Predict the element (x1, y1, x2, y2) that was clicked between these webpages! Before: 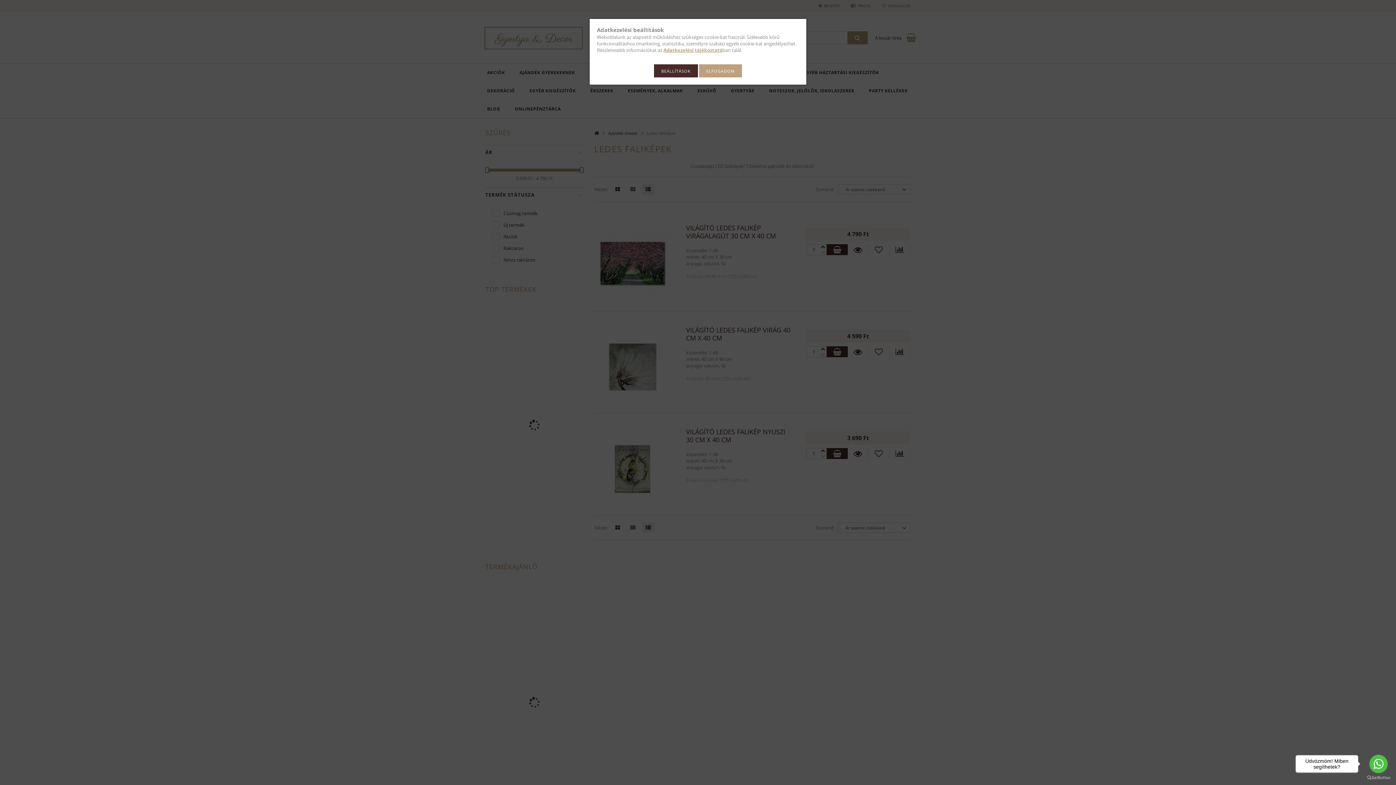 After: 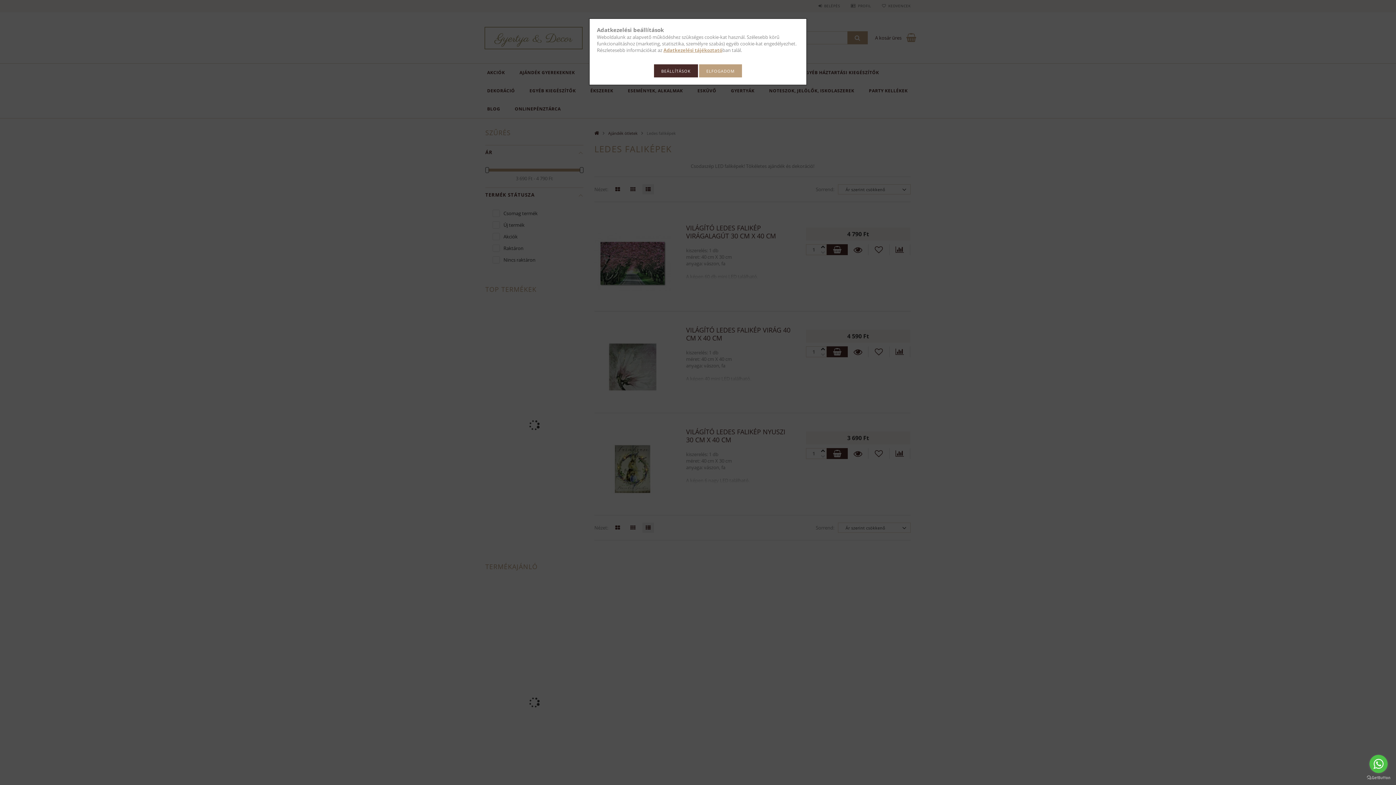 Action: label: Go to whatsapp bbox: (1369, 755, 1388, 773)